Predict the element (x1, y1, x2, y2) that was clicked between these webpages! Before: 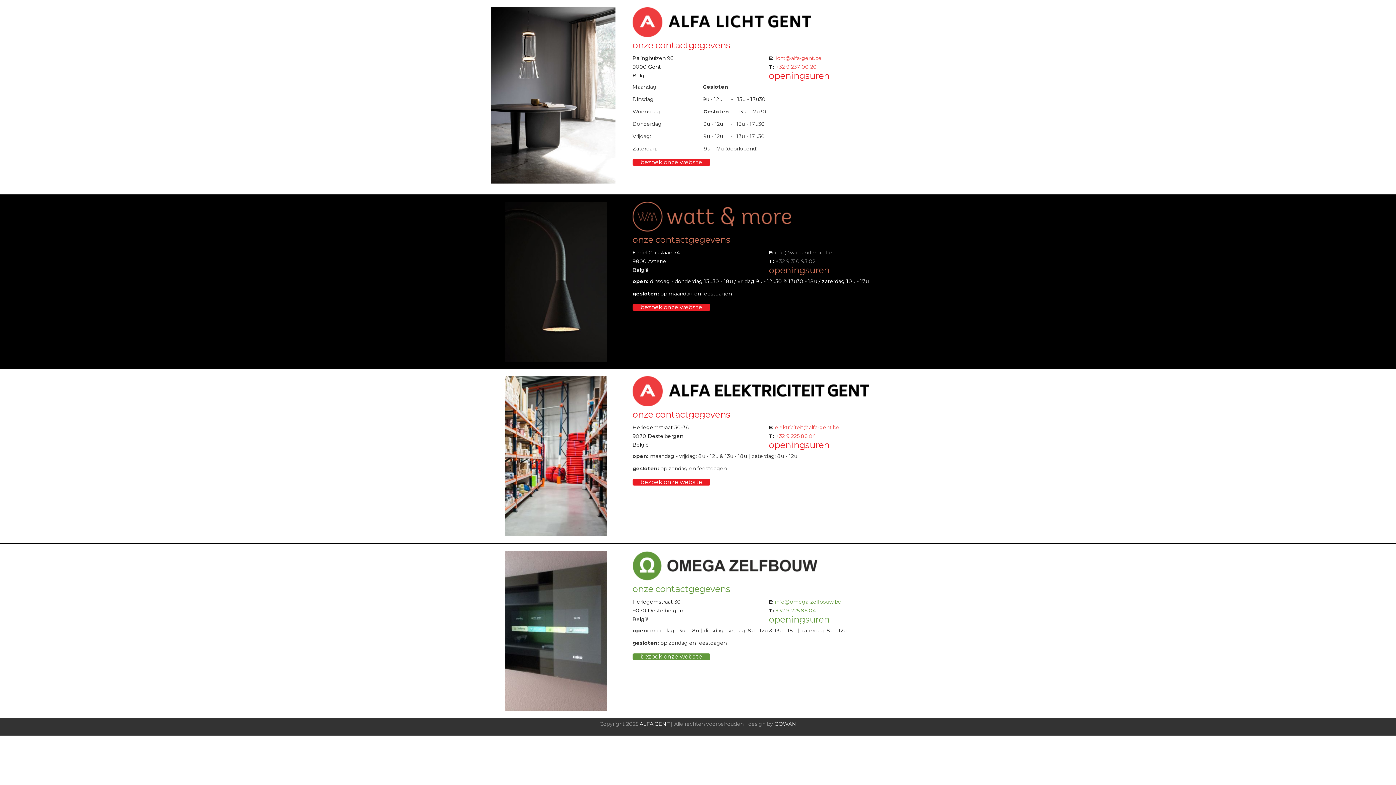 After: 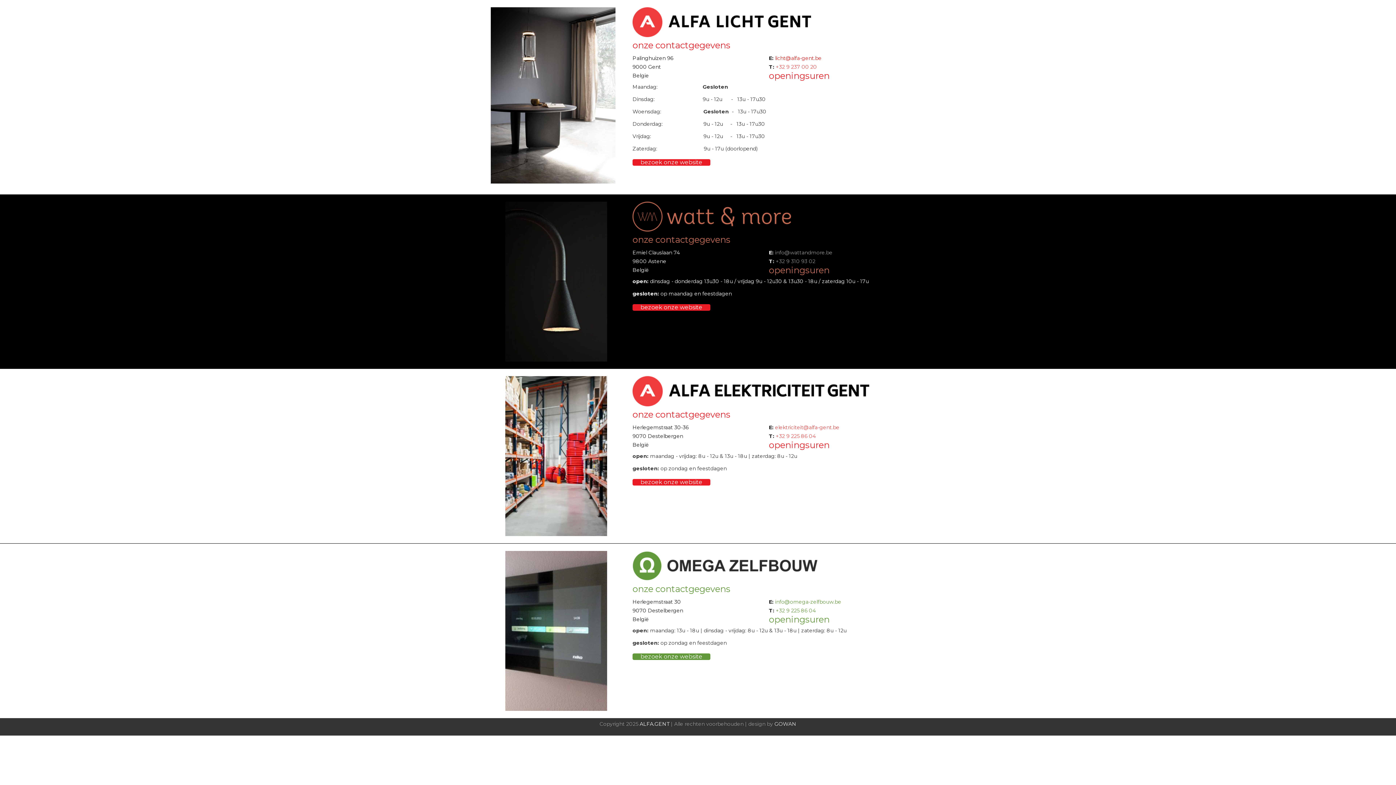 Action: bbox: (775, 54, 821, 61) label: licht@alfa-gent.be